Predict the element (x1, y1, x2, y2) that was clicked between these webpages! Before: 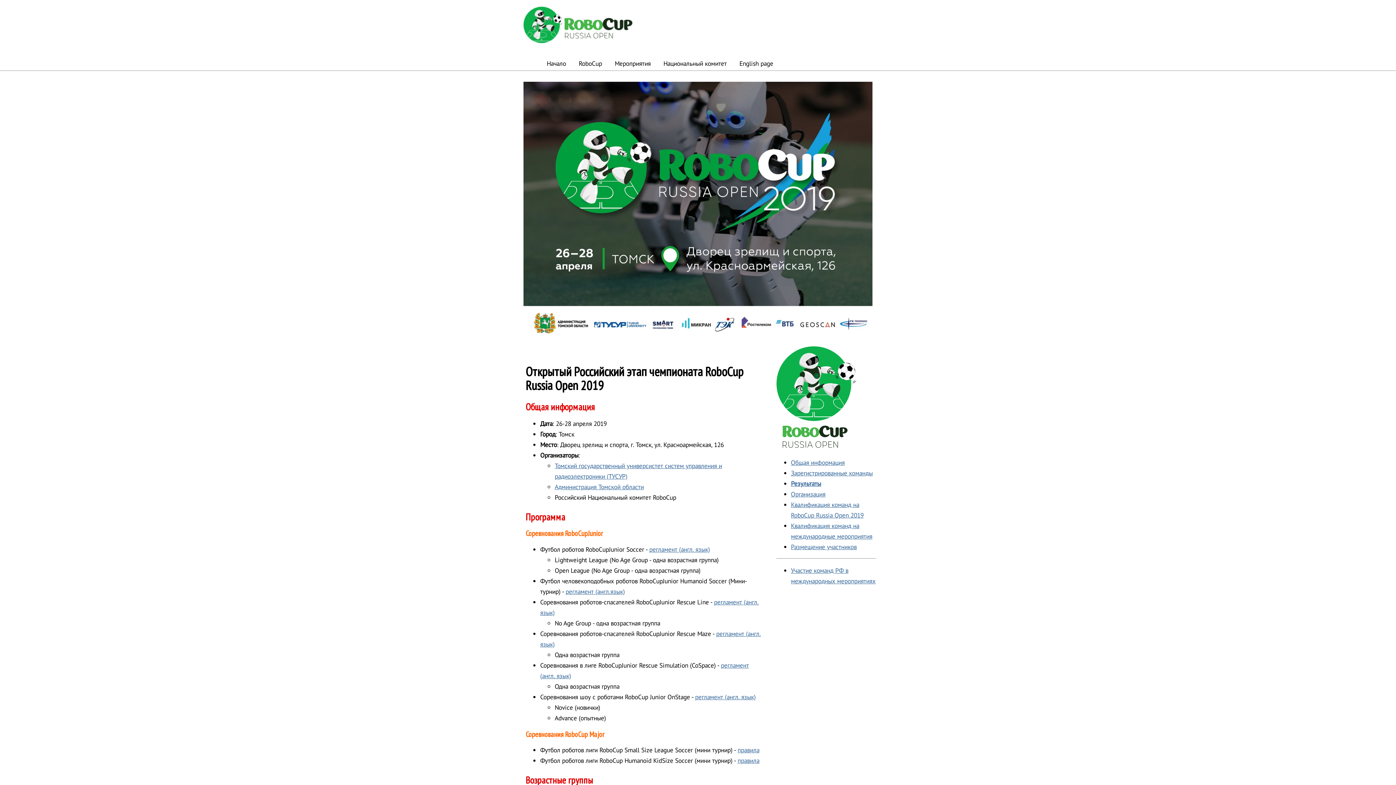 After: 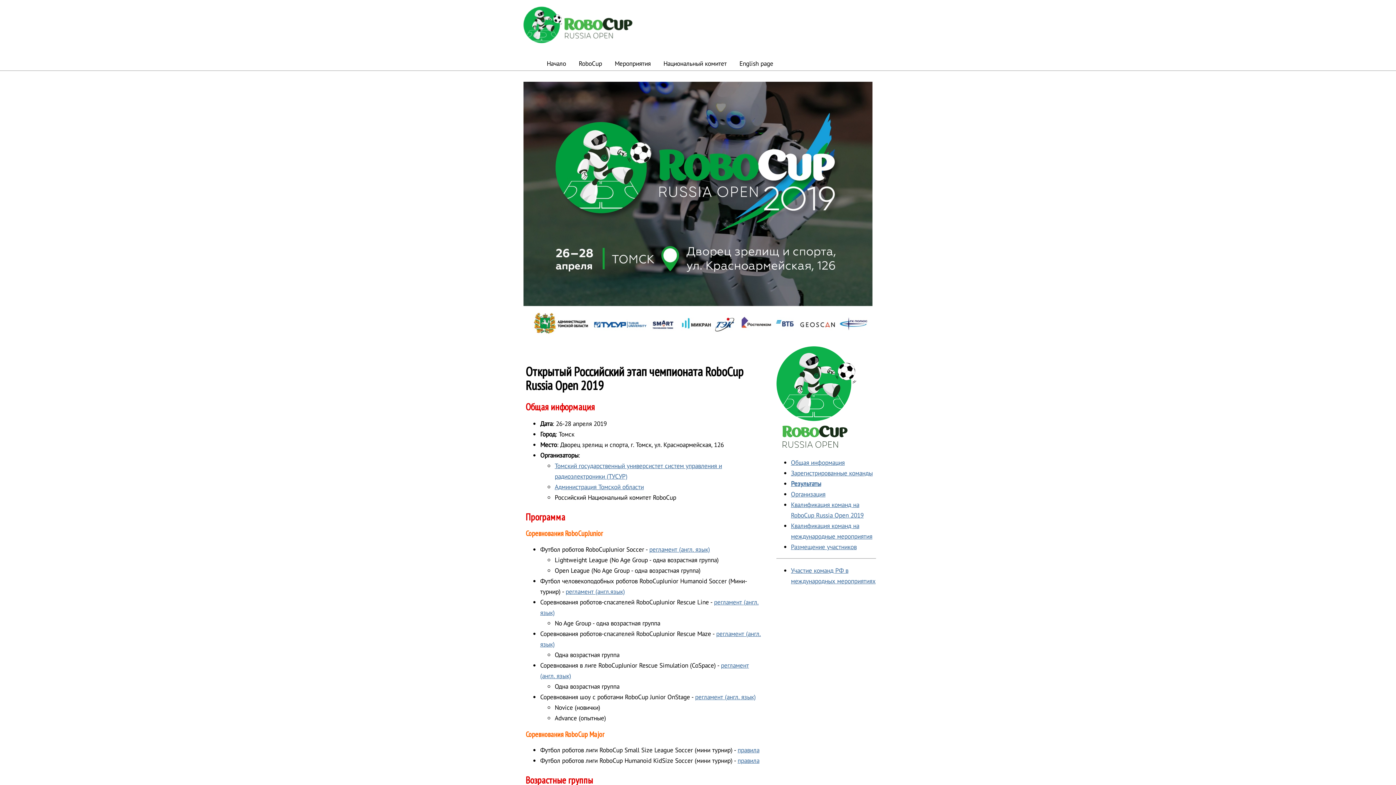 Action: label: регламент (англ.язык) bbox: (565, 587, 625, 595)